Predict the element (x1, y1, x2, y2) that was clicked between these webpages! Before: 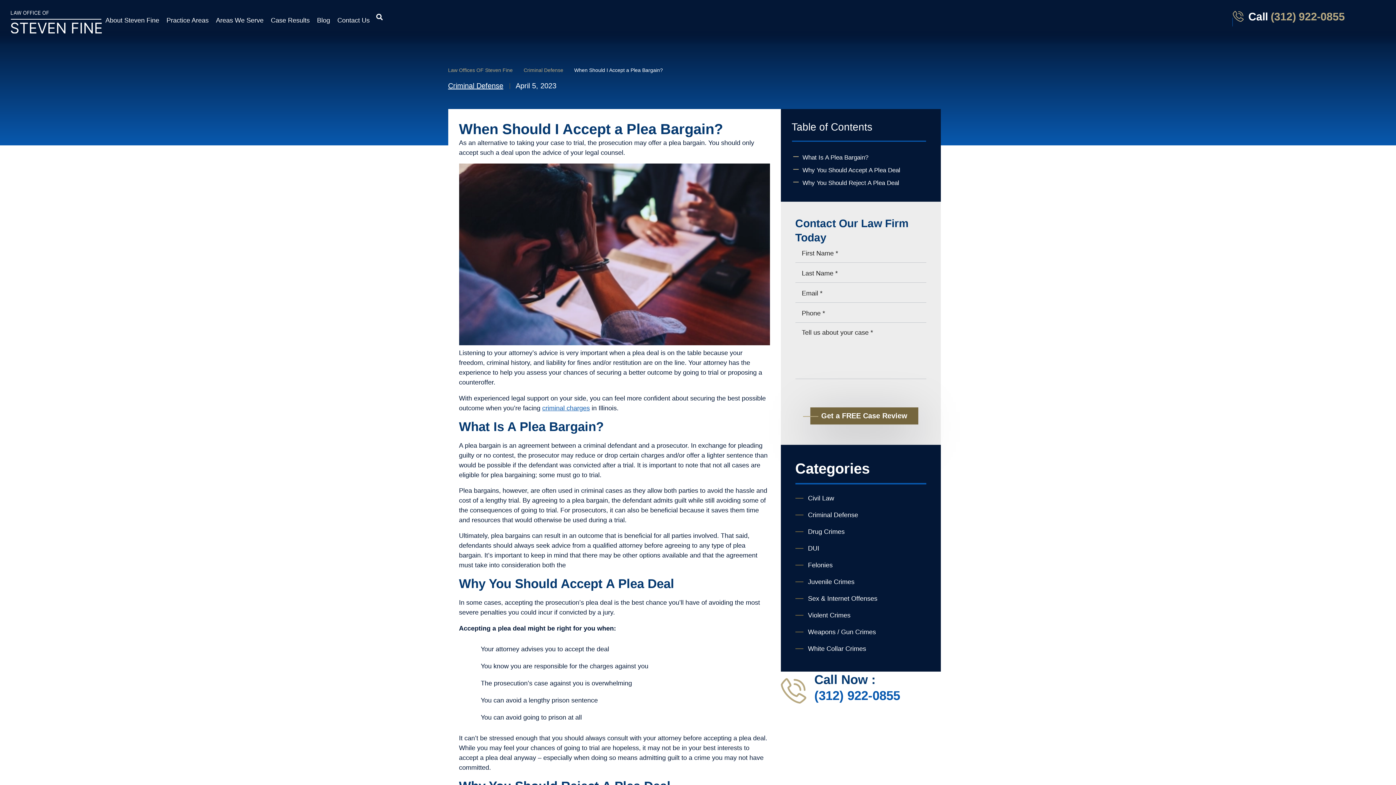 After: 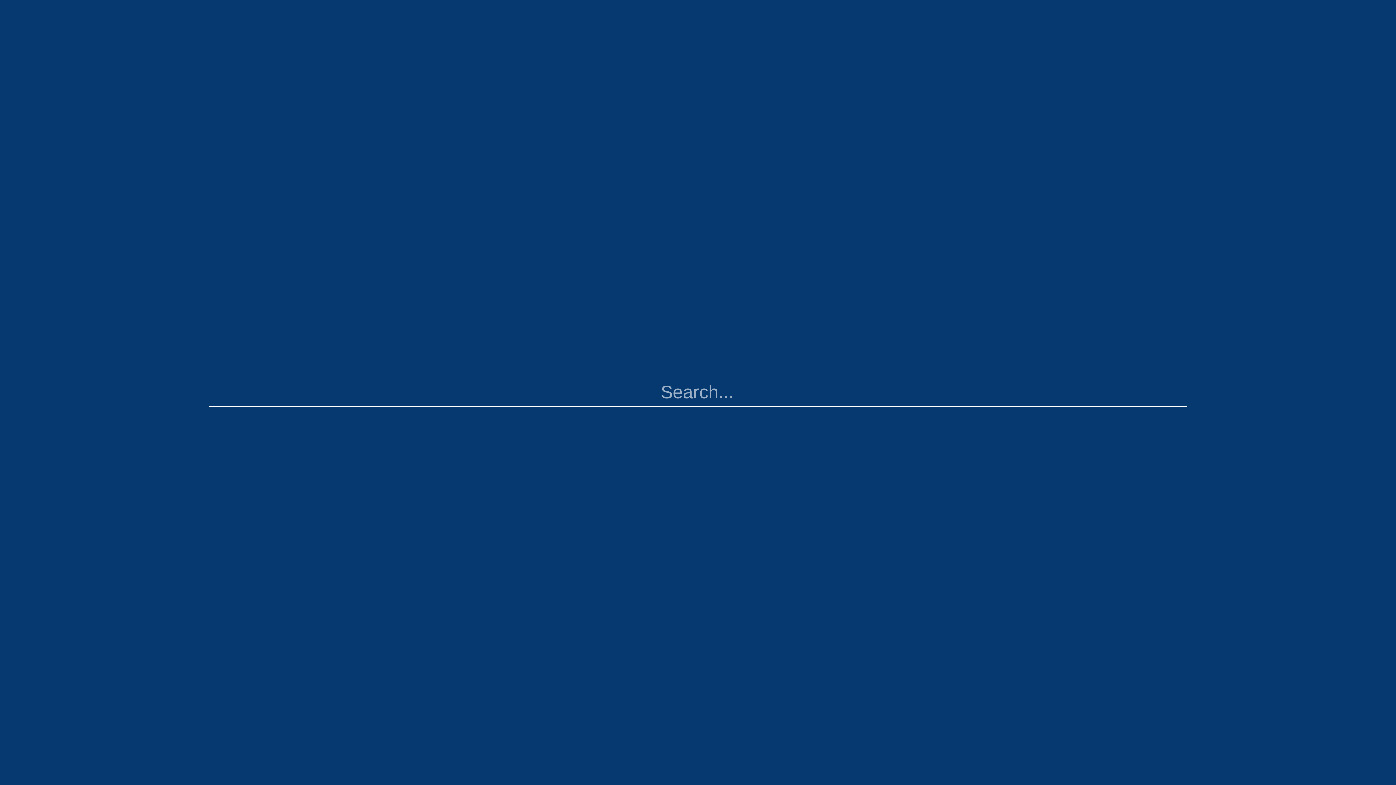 Action: label: Search bbox: (373, 10, 385, 22)